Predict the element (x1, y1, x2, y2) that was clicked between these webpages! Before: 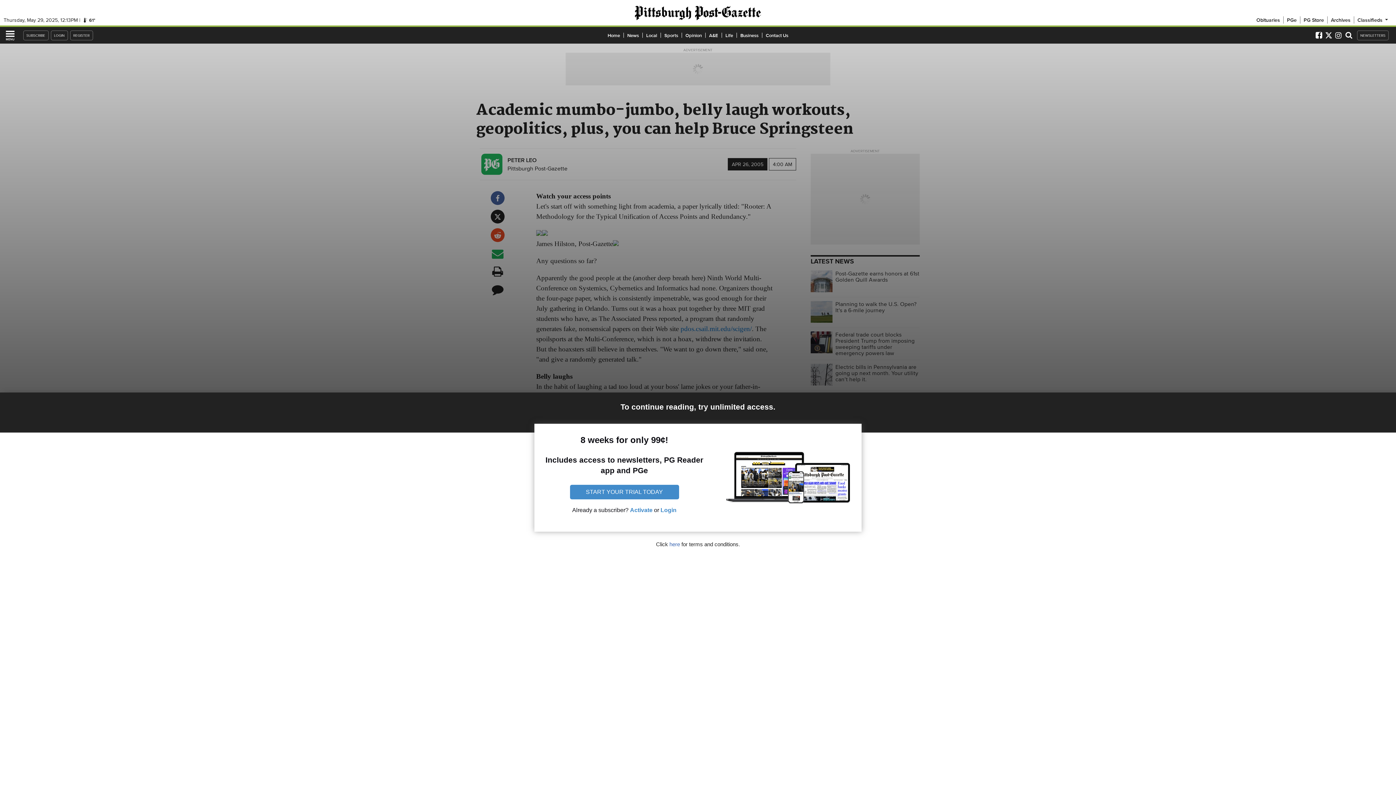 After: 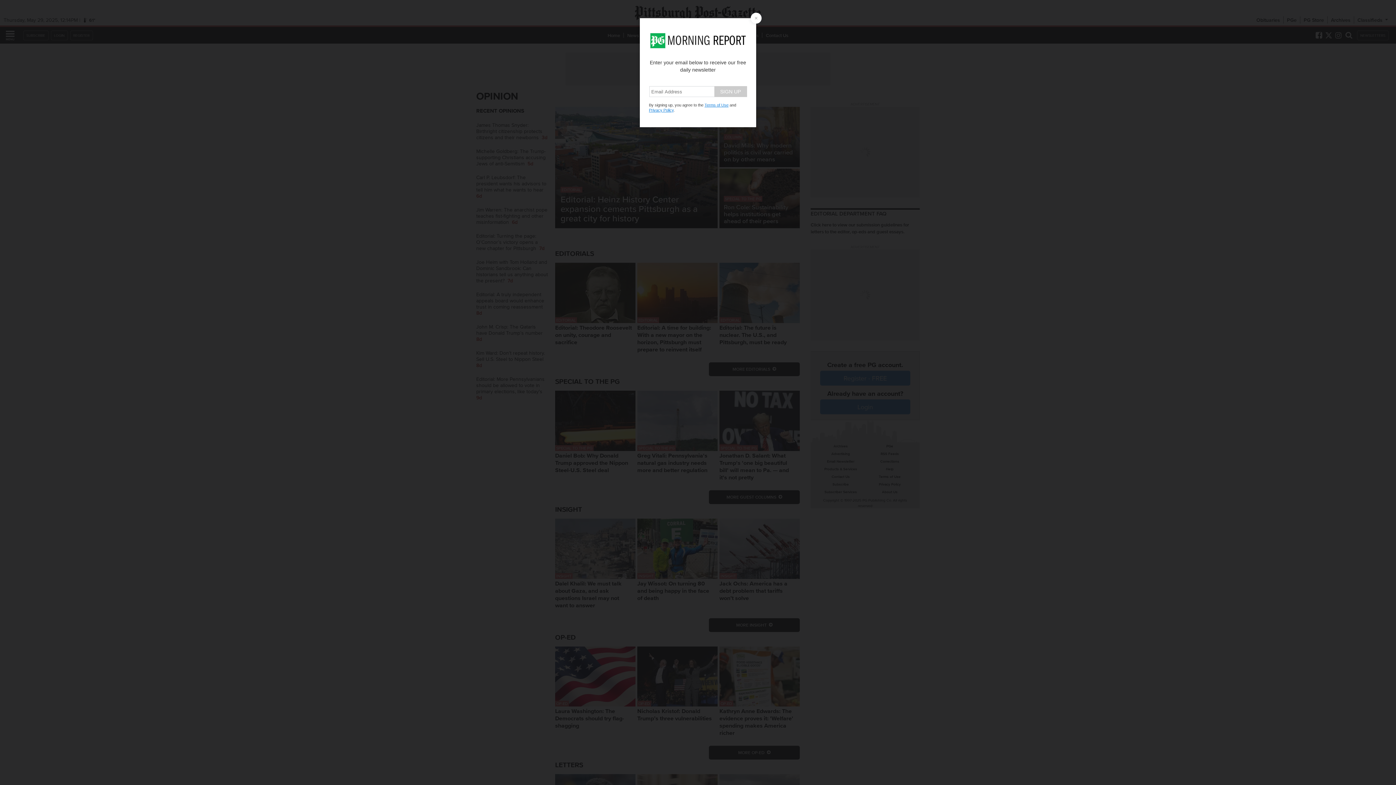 Action: bbox: (682, 31, 705, 38) label: Opinion